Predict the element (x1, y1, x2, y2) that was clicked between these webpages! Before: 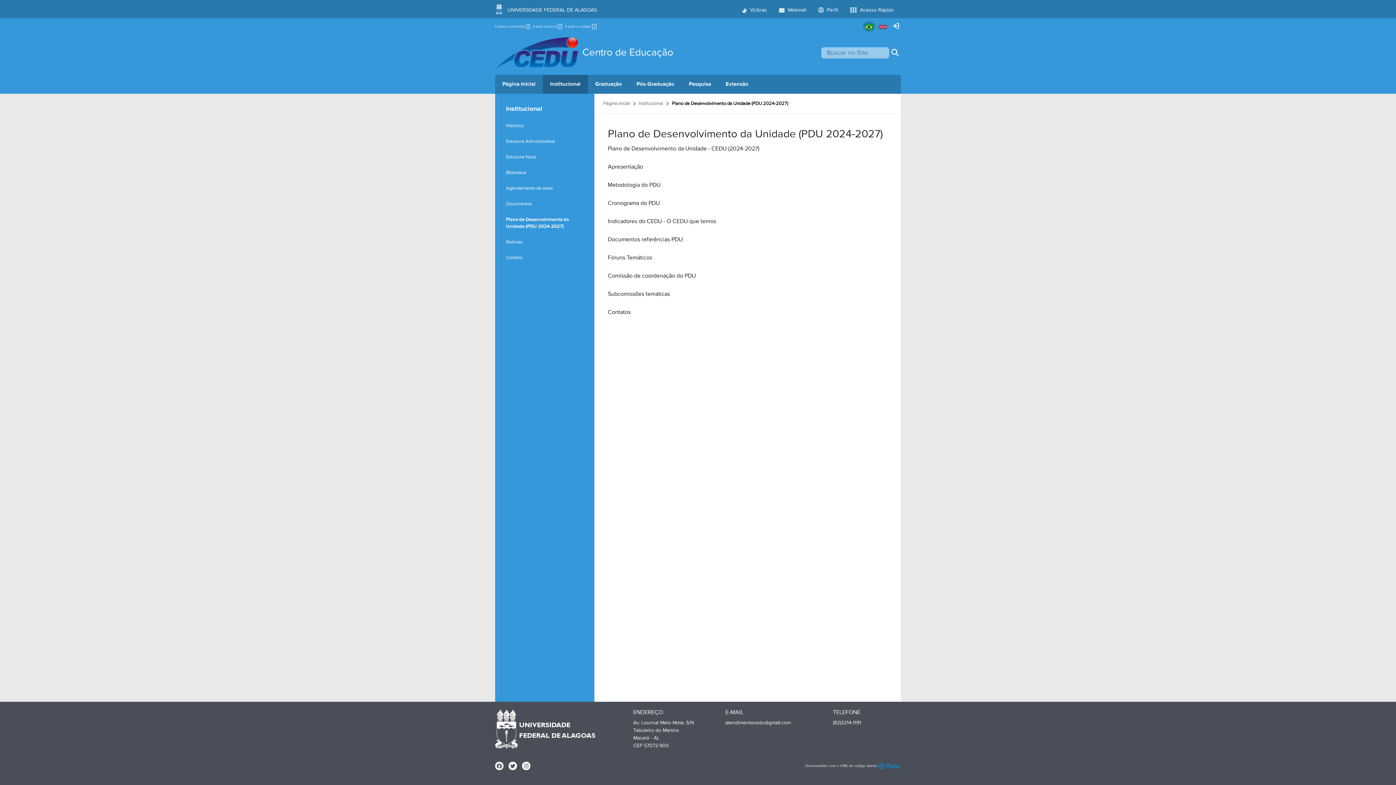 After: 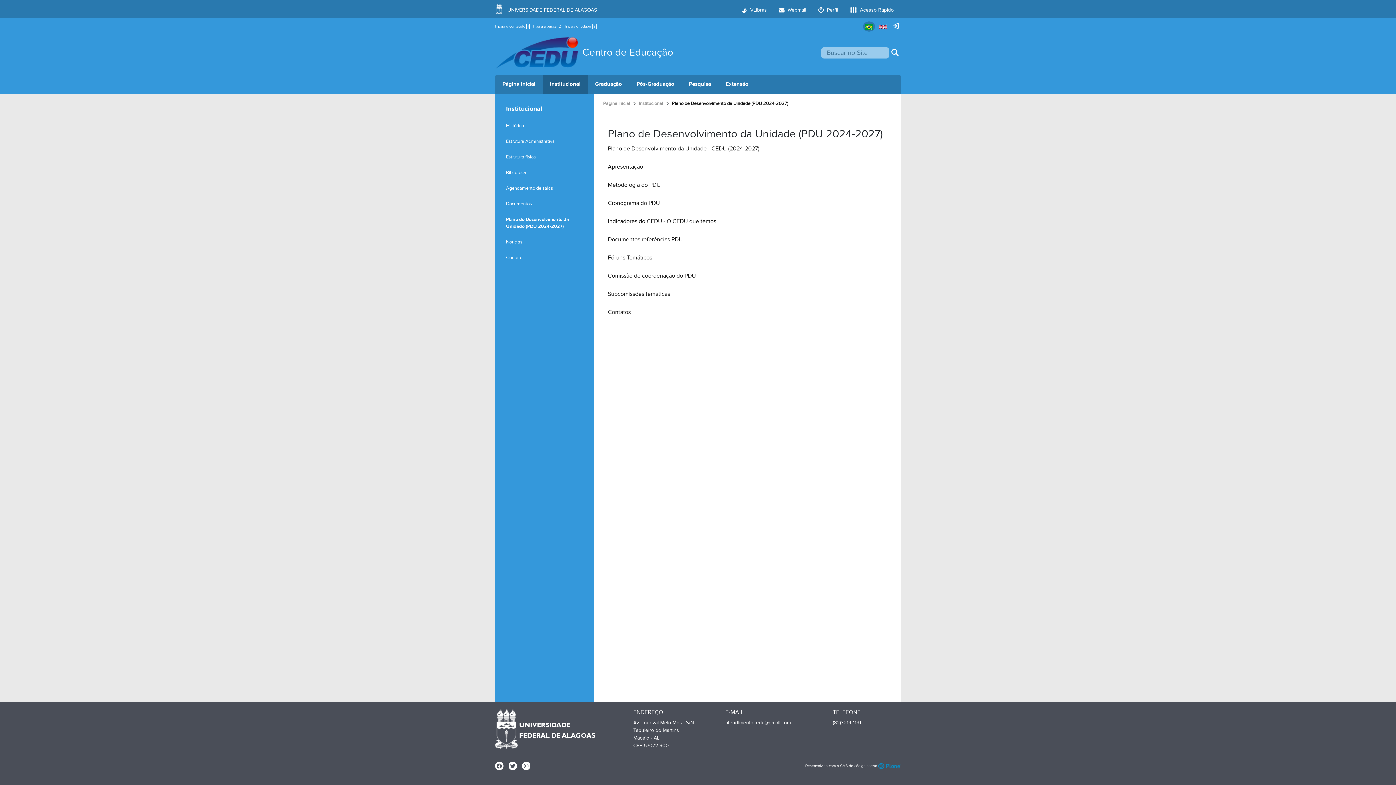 Action: bbox: (533, 24, 562, 29) label: Ir para a busca 2